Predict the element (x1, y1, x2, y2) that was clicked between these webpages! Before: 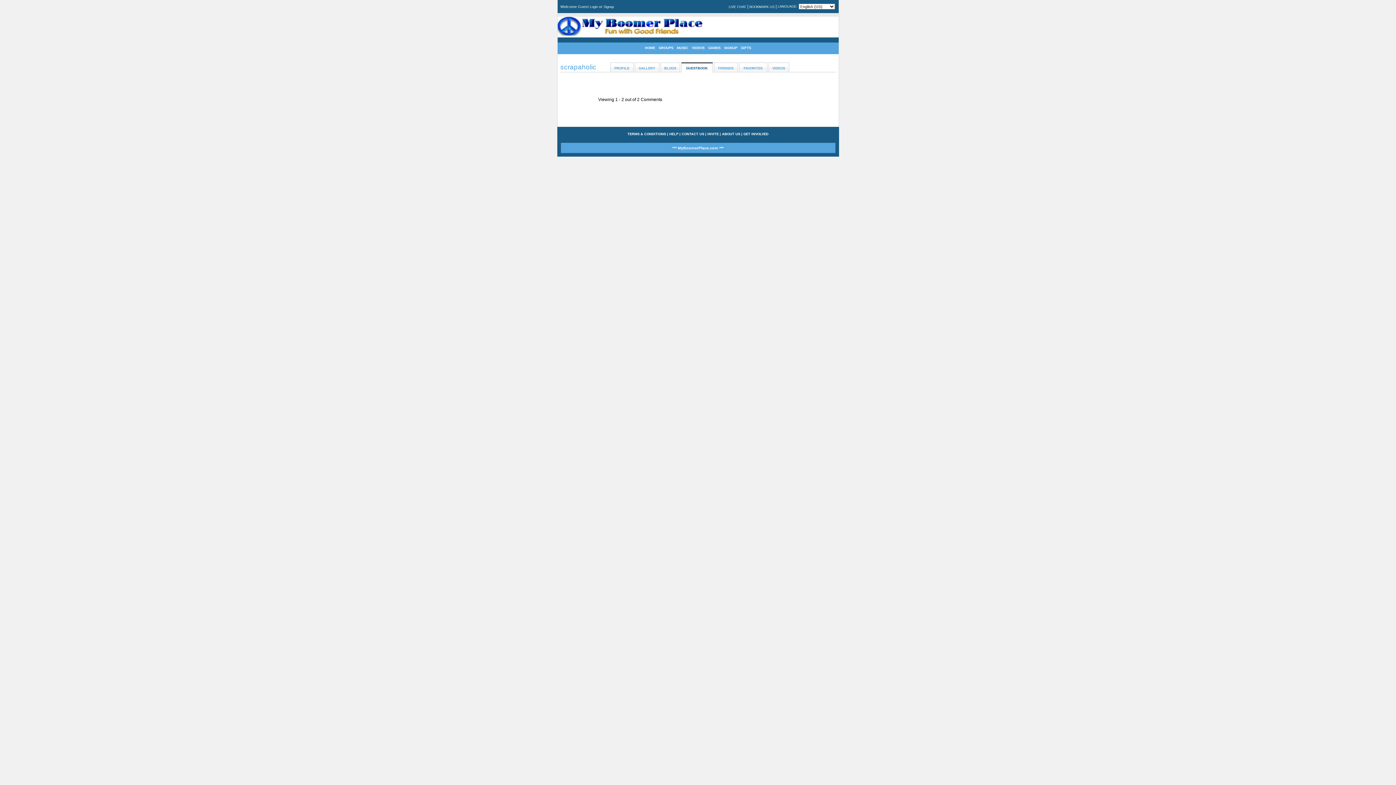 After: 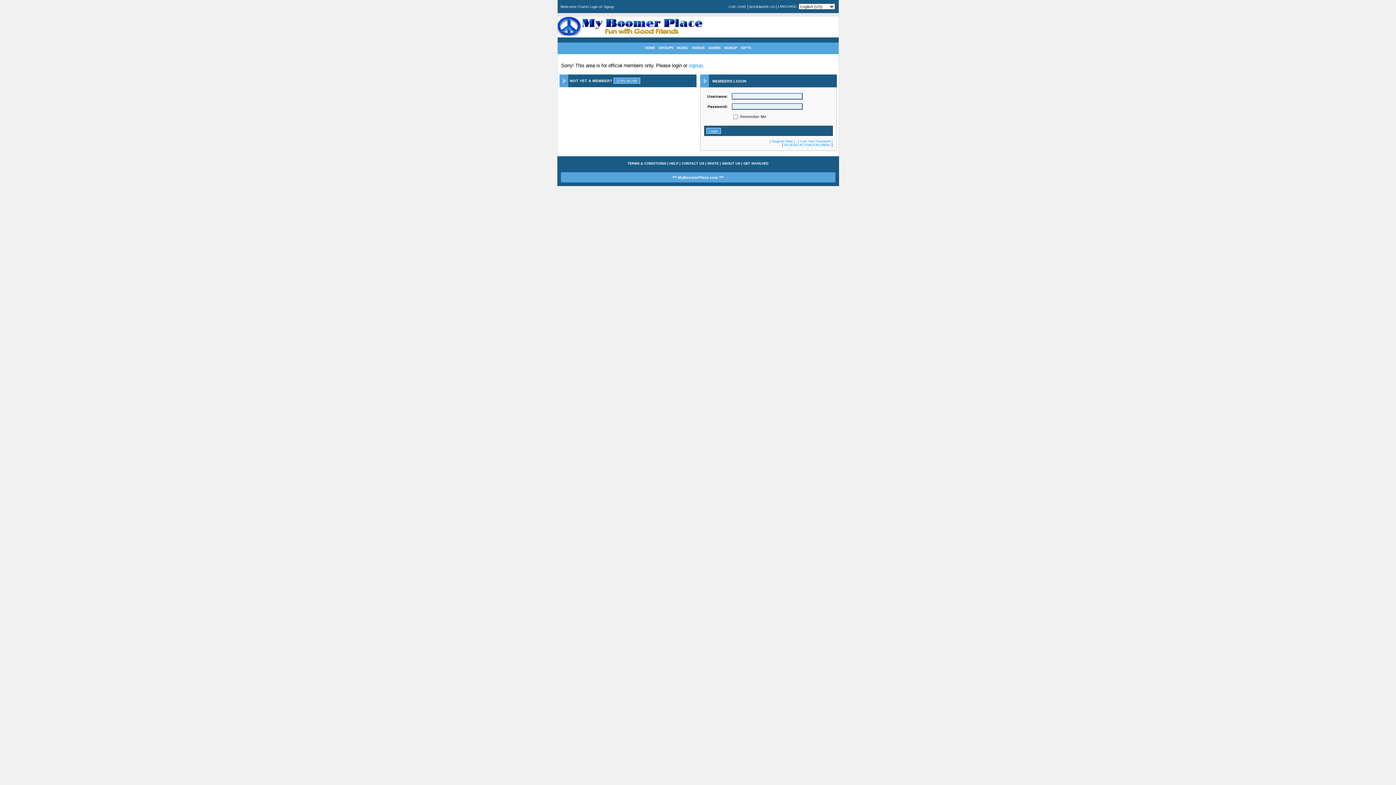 Action: label: MUSIC bbox: (677, 46, 688, 49)